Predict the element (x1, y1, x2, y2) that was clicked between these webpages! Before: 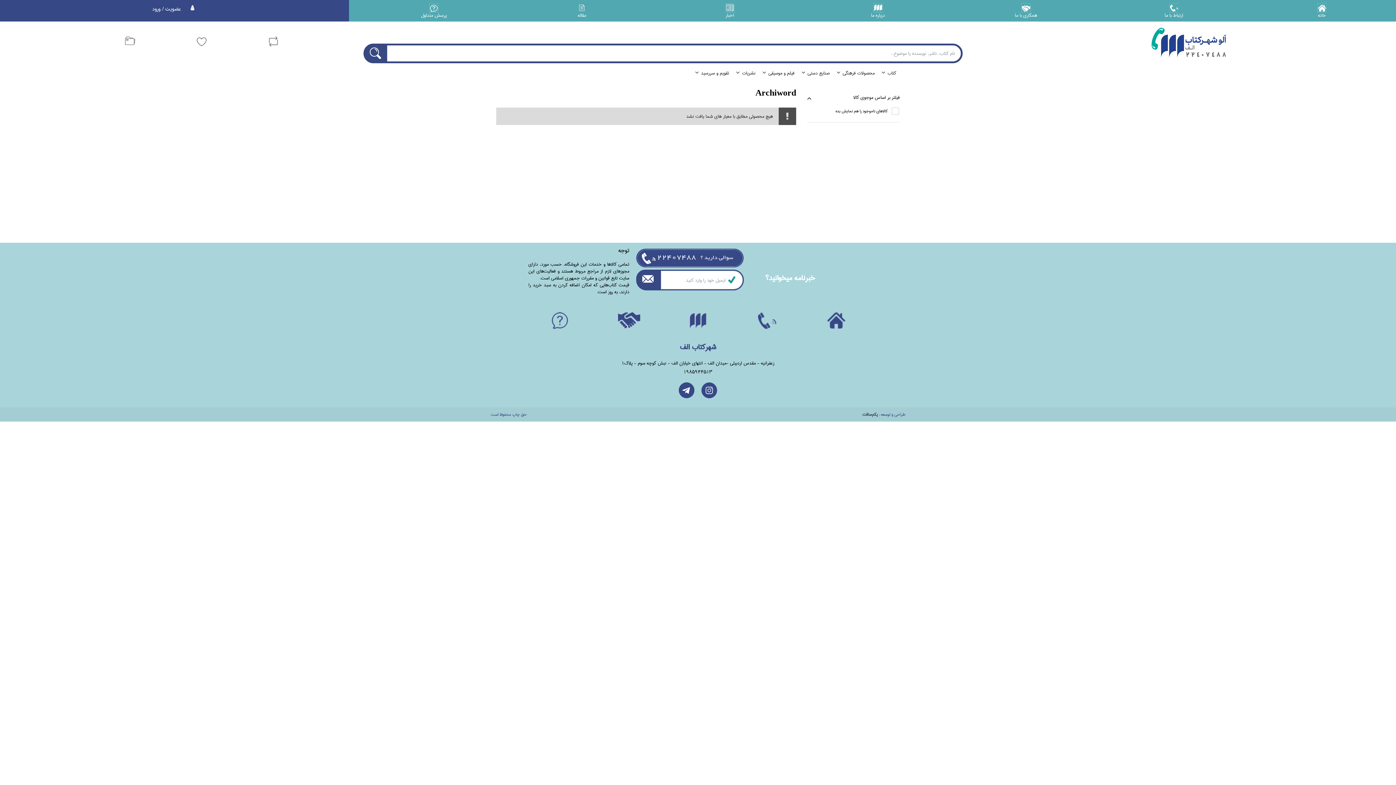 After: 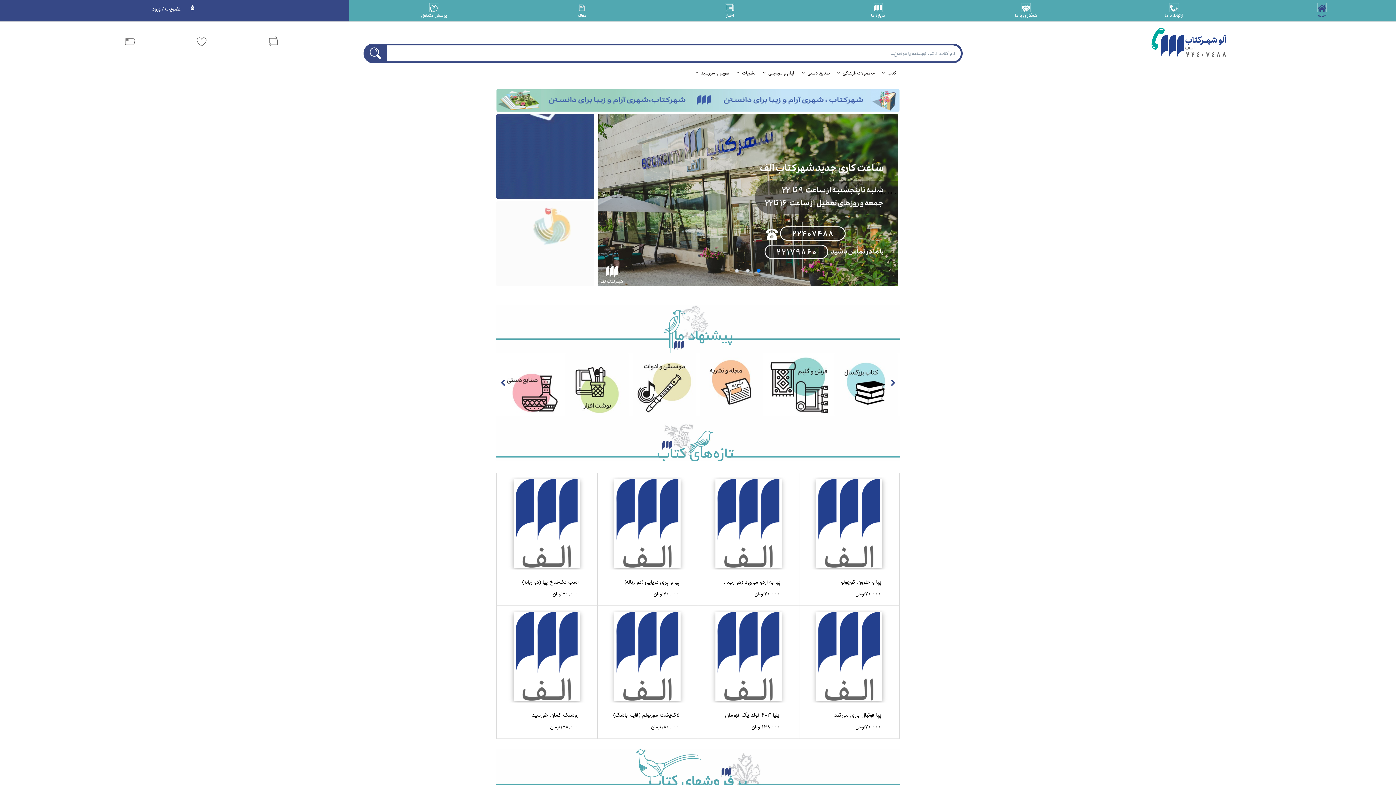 Action: label: خانه bbox: (1252, 4, 1391, 18)